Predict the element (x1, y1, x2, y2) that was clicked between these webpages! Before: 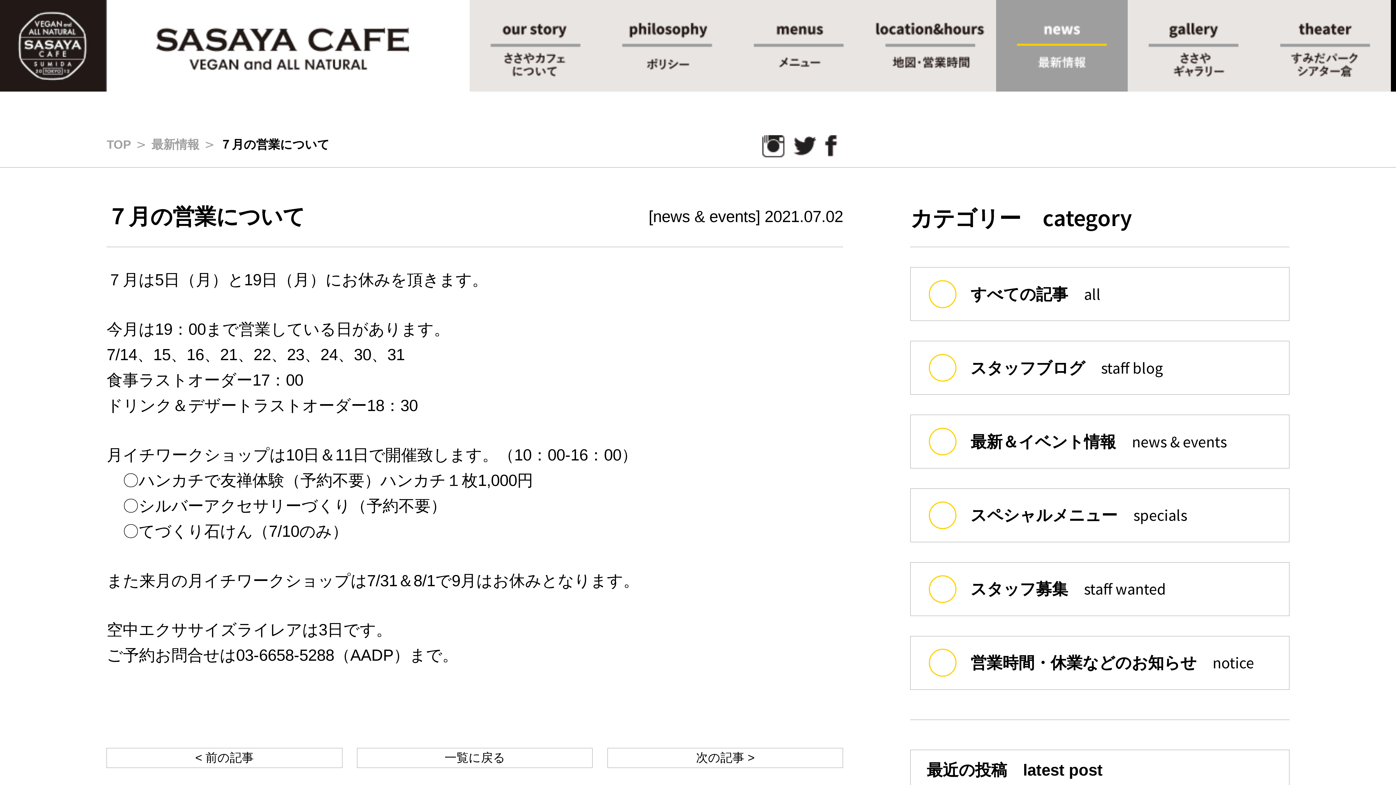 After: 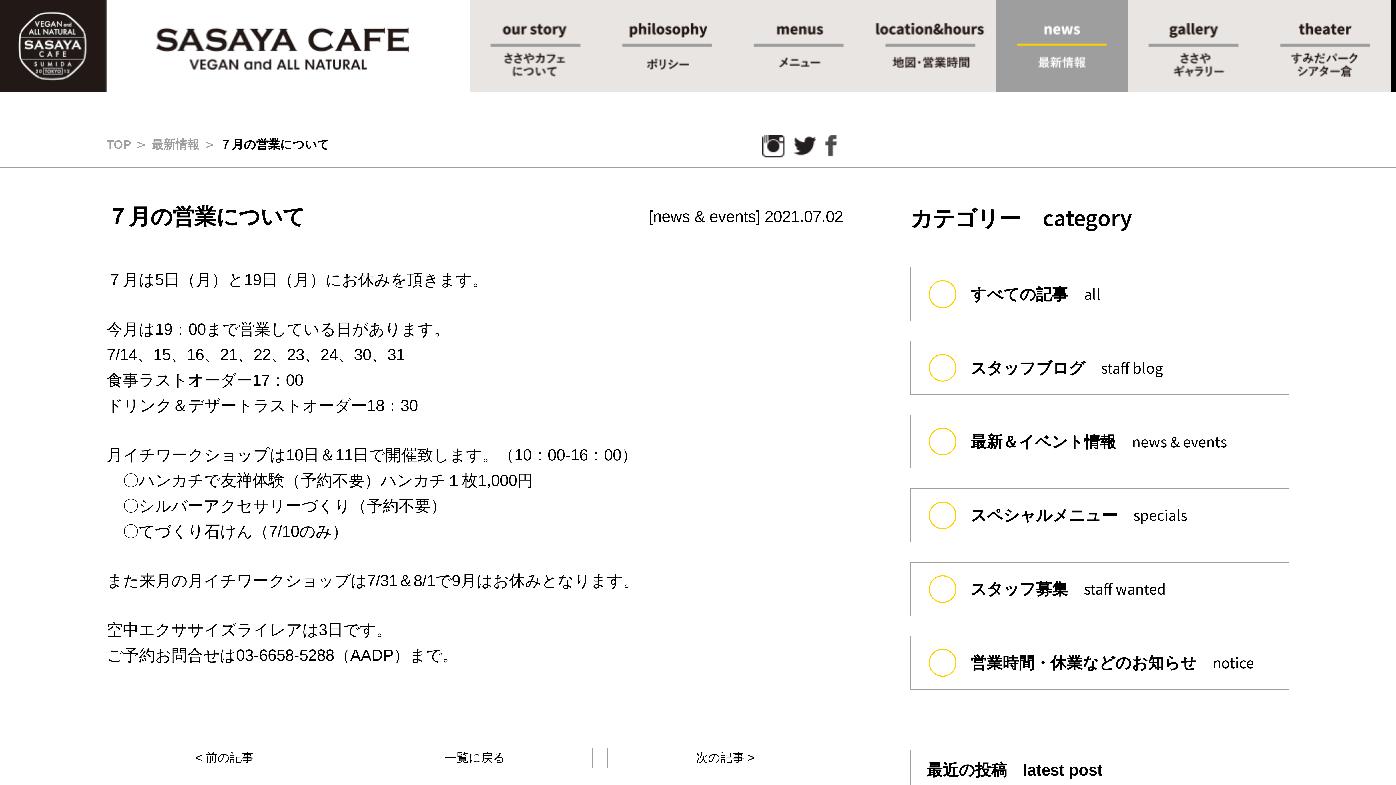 Action: label: Facebook bbox: (820, 135, 843, 158)